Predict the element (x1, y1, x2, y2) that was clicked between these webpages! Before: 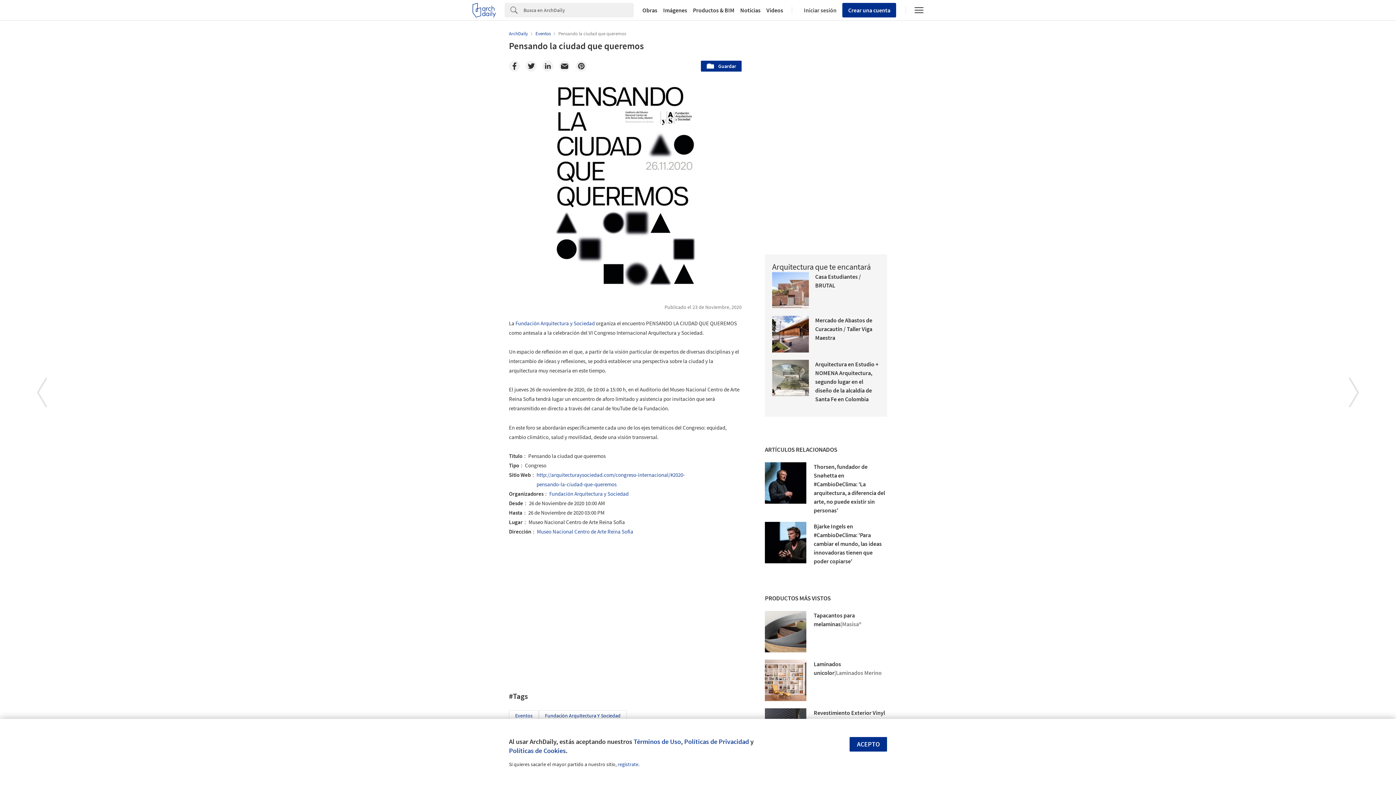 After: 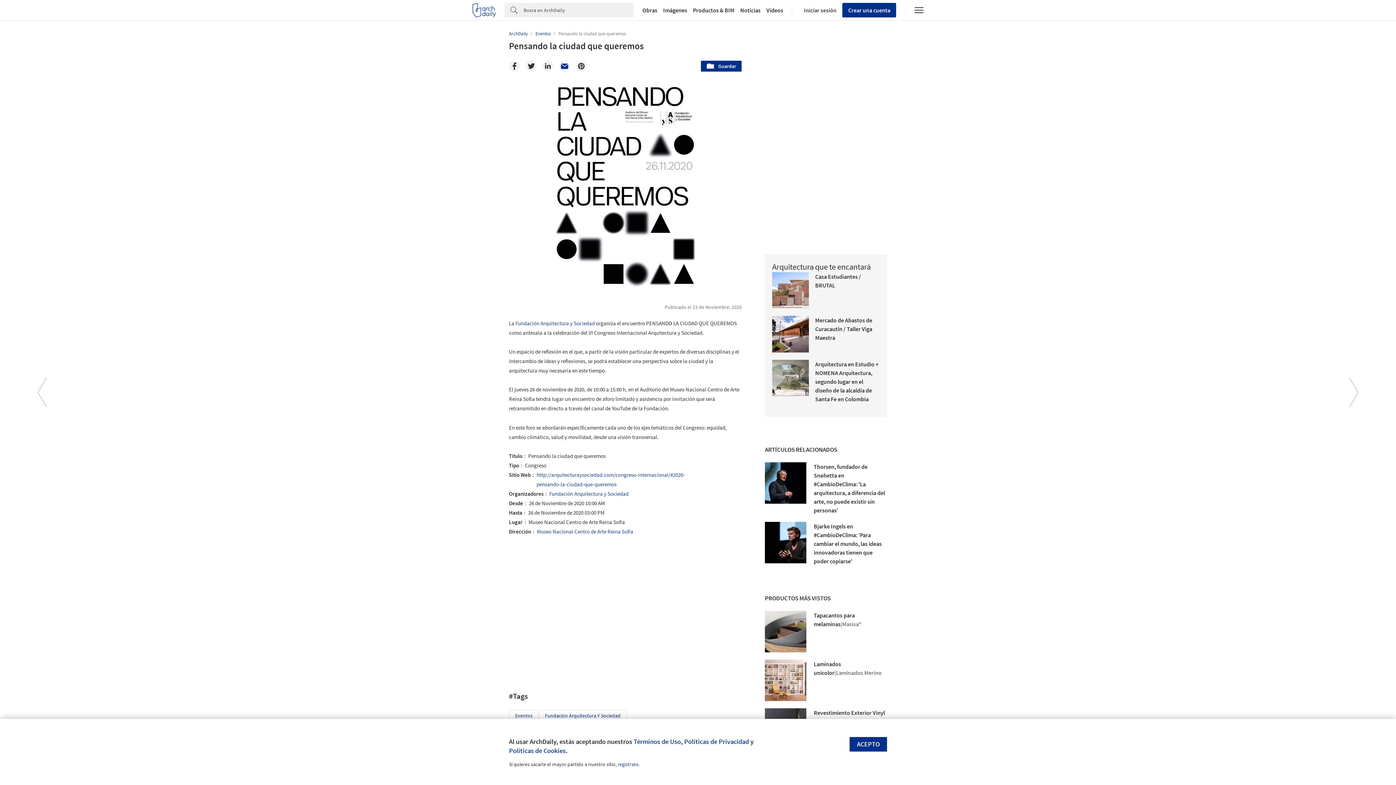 Action: bbox: (559, 60, 570, 71) label: Email